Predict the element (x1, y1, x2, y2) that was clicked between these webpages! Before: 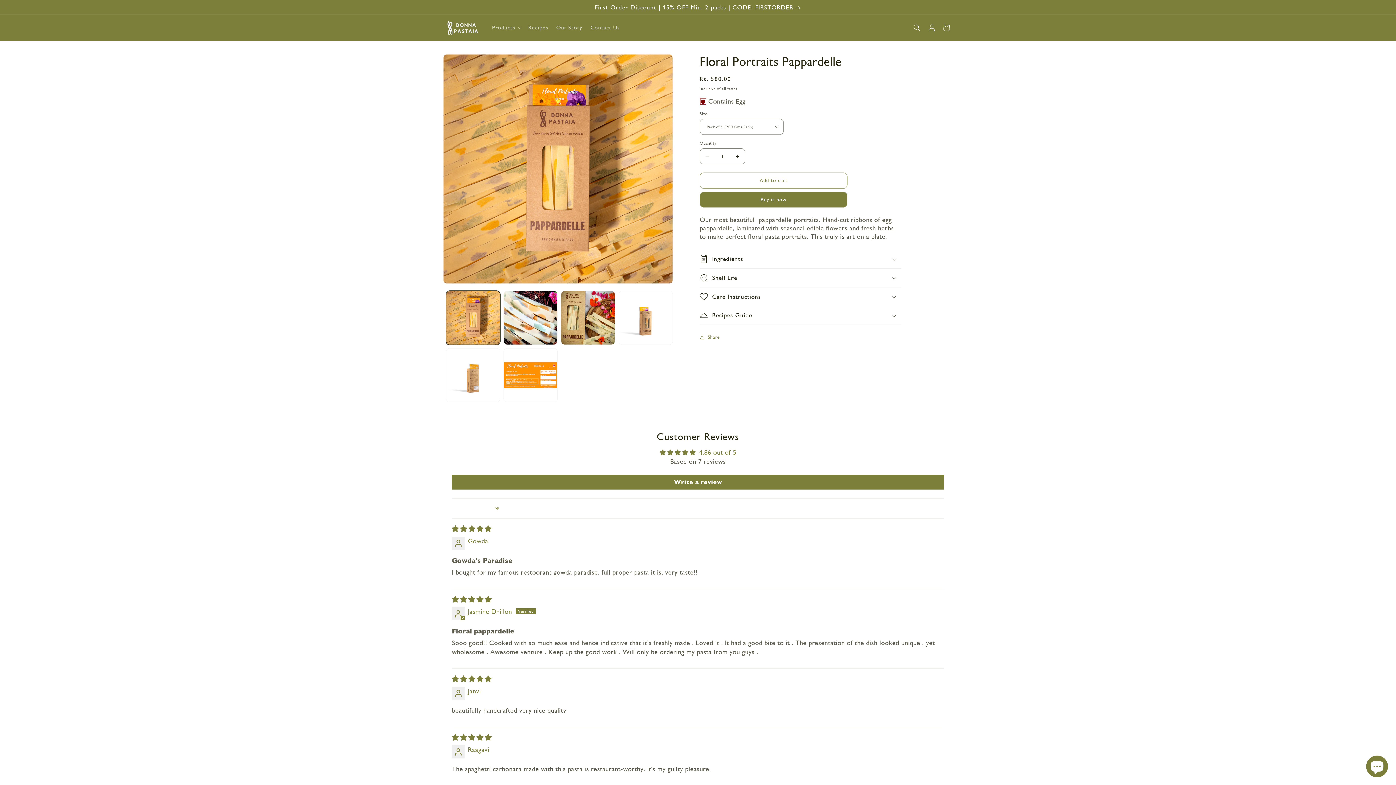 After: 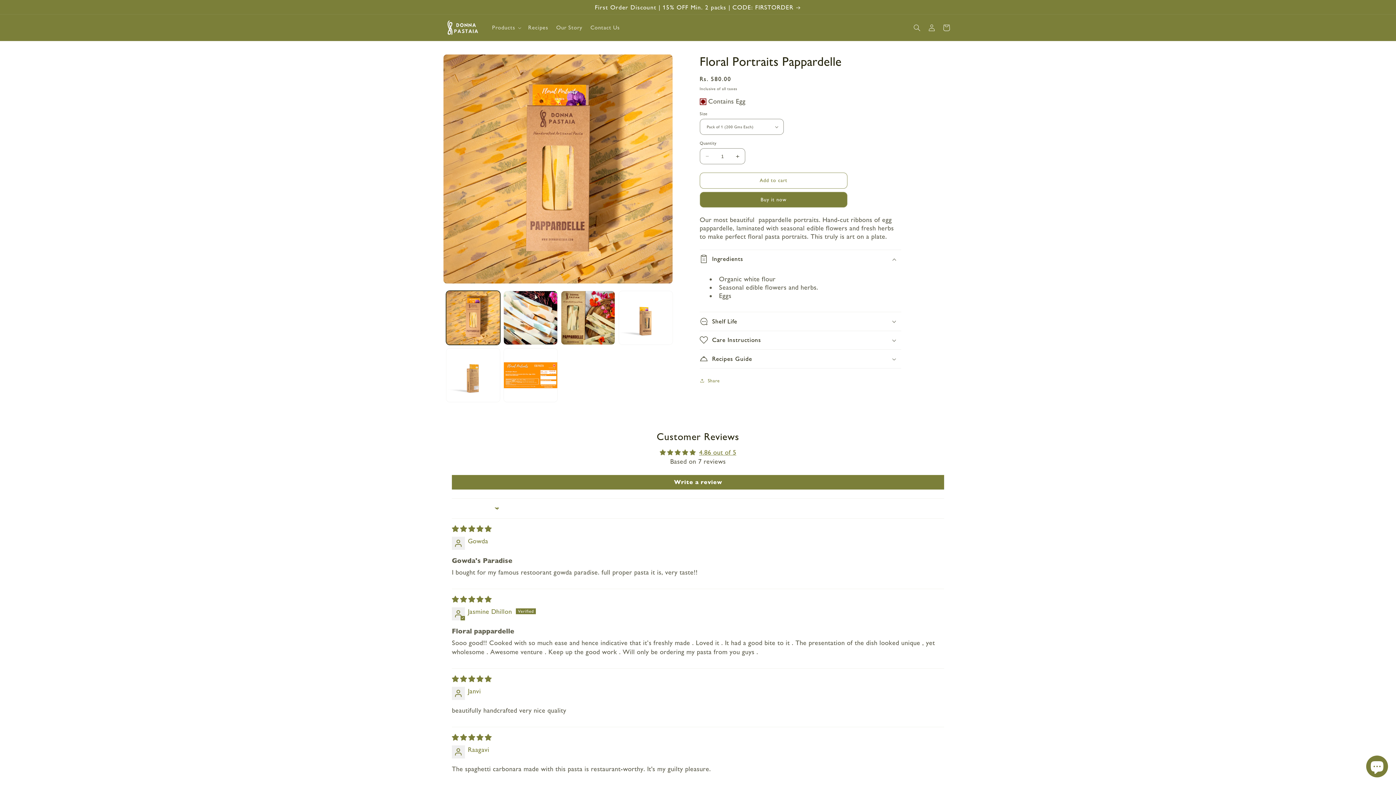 Action: label: Ingredients bbox: (699, 250, 901, 268)